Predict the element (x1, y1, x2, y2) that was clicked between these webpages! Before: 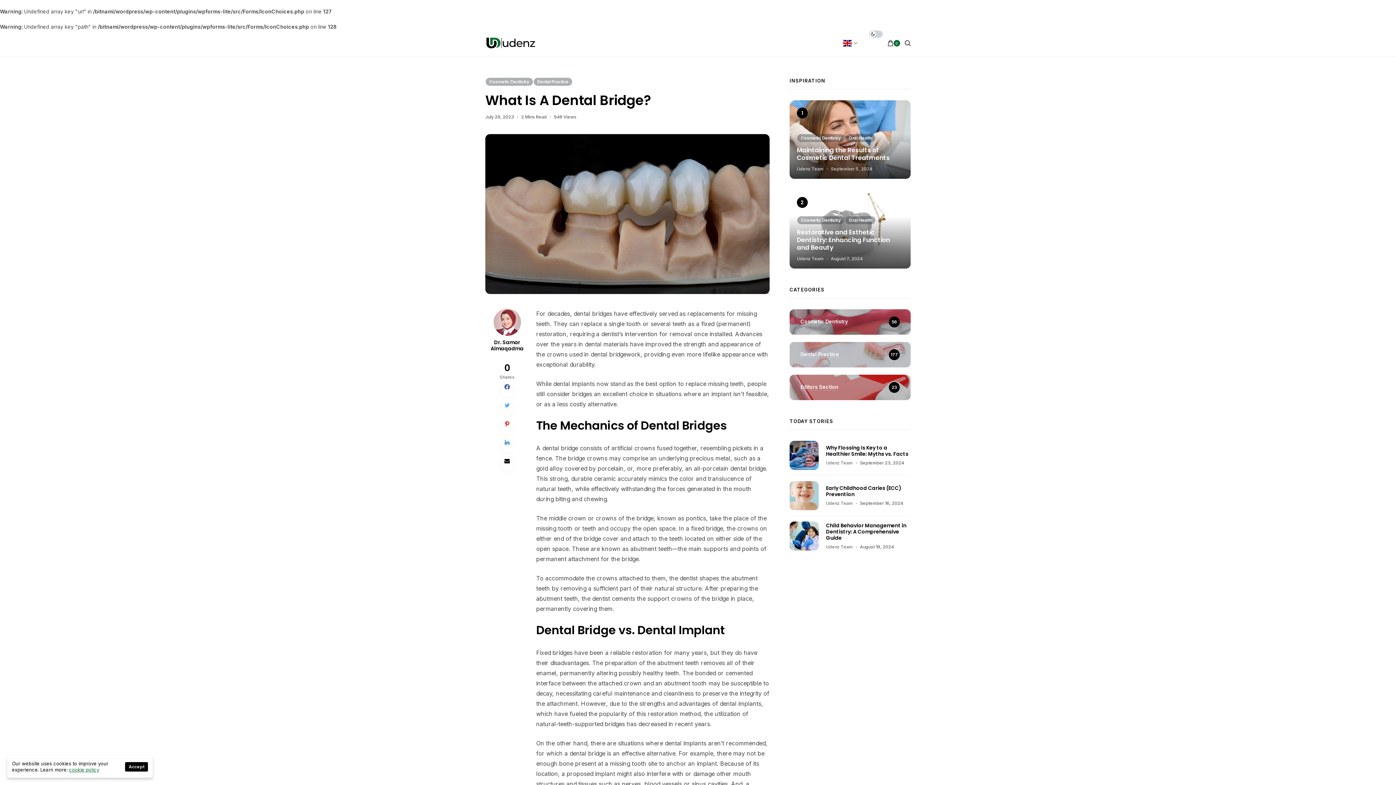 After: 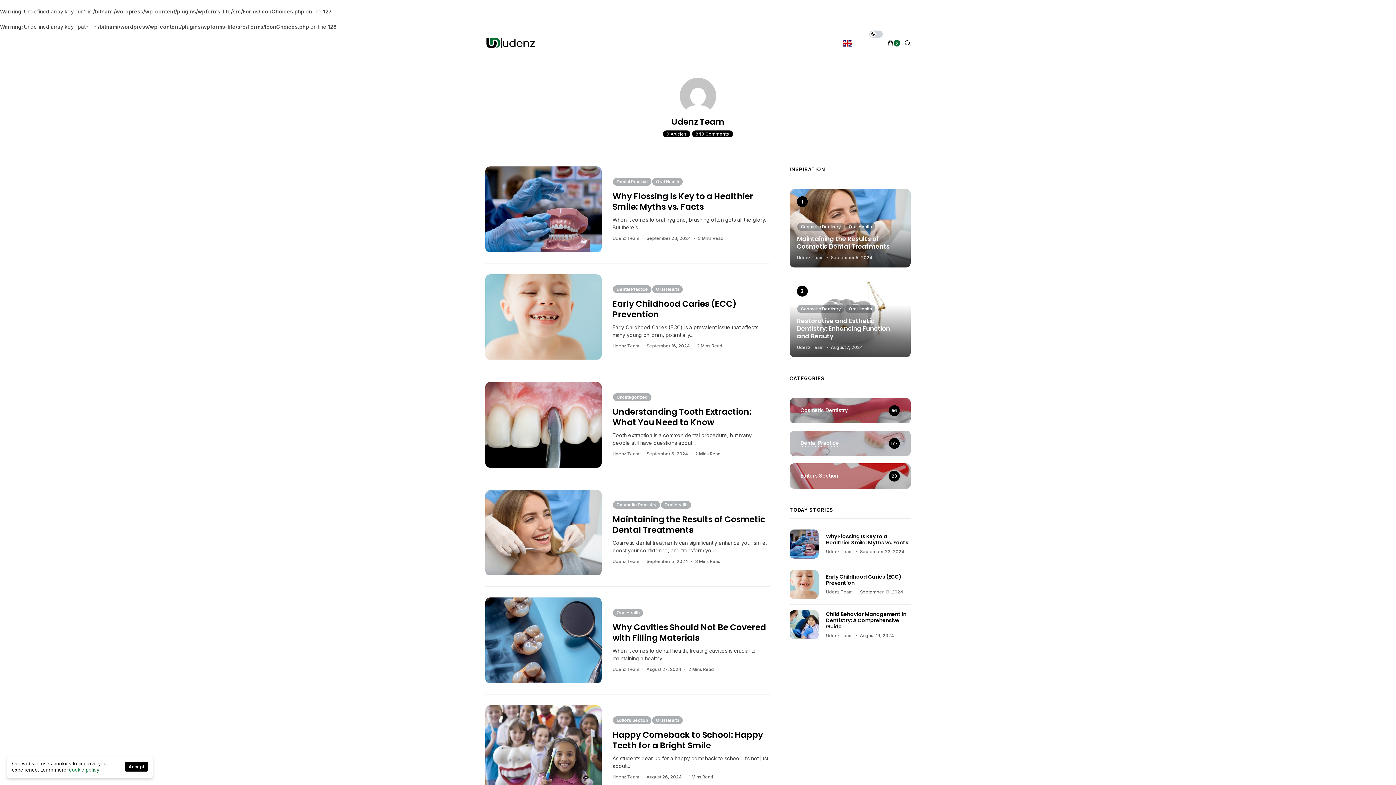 Action: bbox: (826, 460, 852, 465) label: Udenz Team